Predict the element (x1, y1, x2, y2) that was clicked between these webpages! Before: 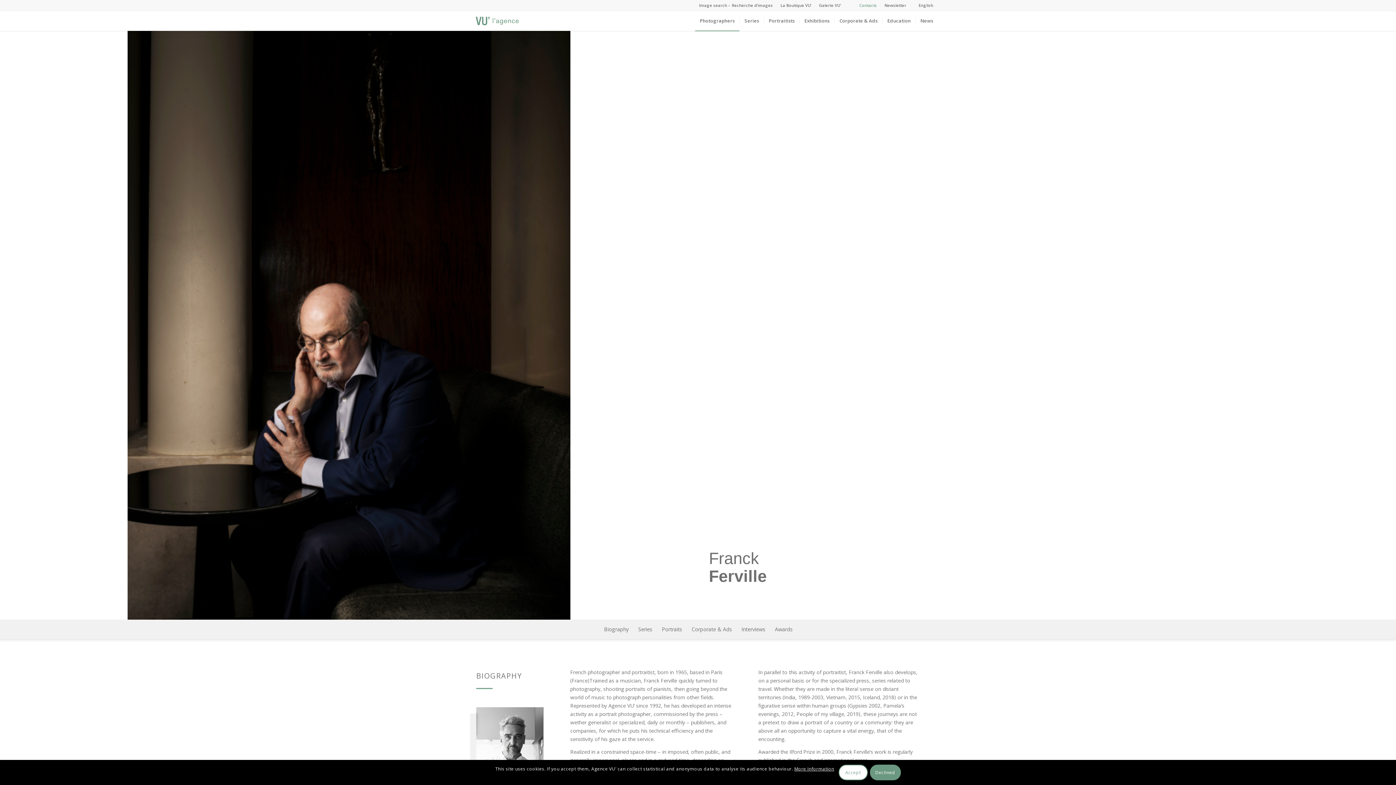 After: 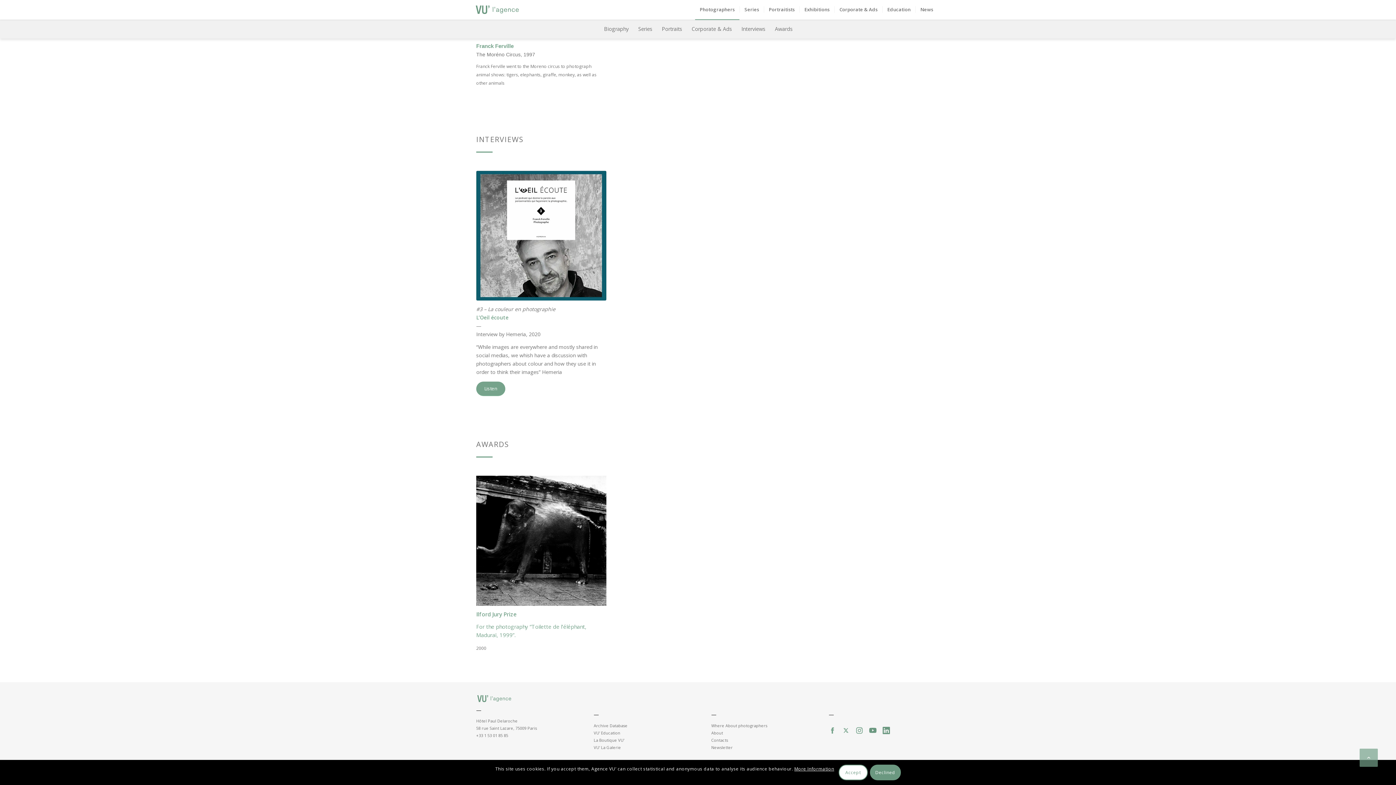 Action: bbox: (736, 625, 769, 633) label: Interviews